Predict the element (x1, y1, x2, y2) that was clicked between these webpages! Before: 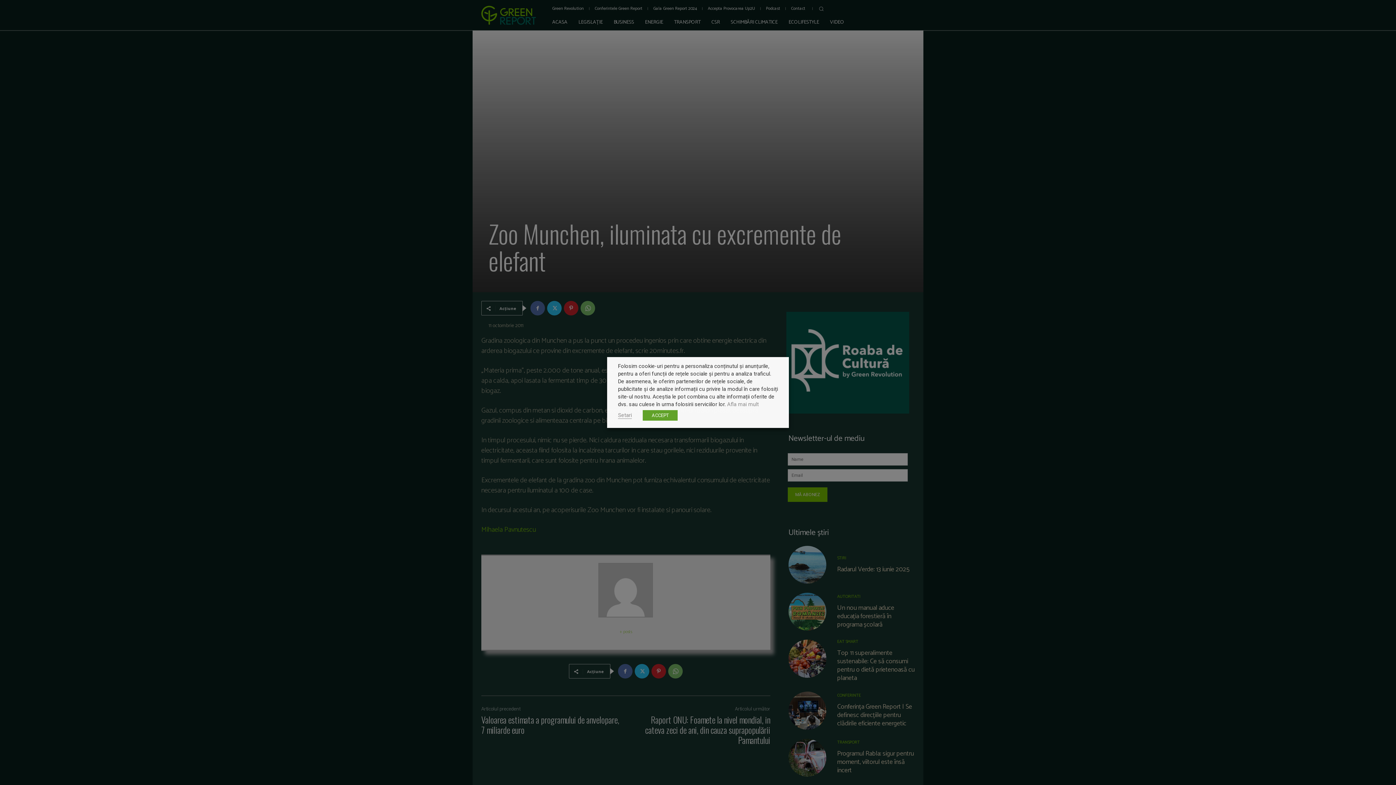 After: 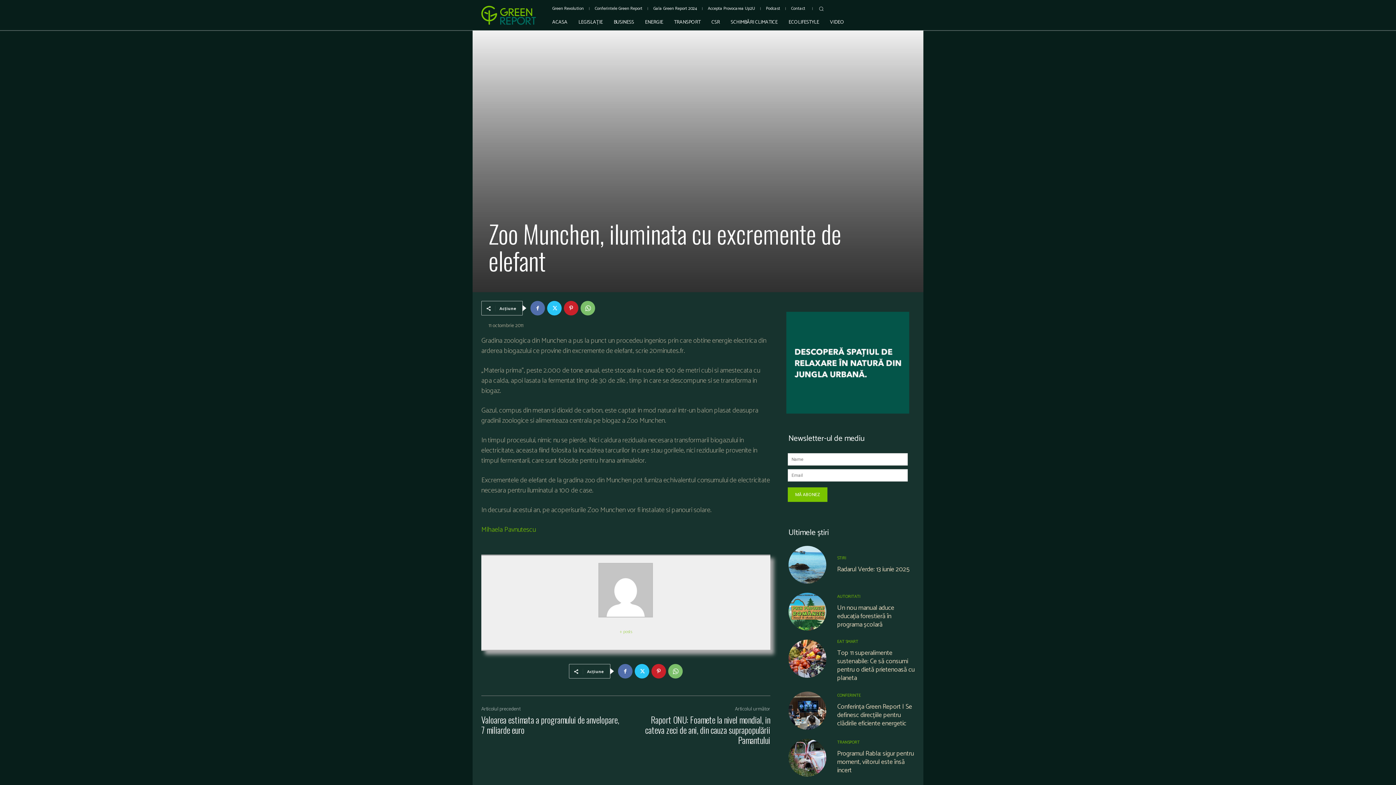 Action: bbox: (642, 410, 677, 420) label: ACCEPT